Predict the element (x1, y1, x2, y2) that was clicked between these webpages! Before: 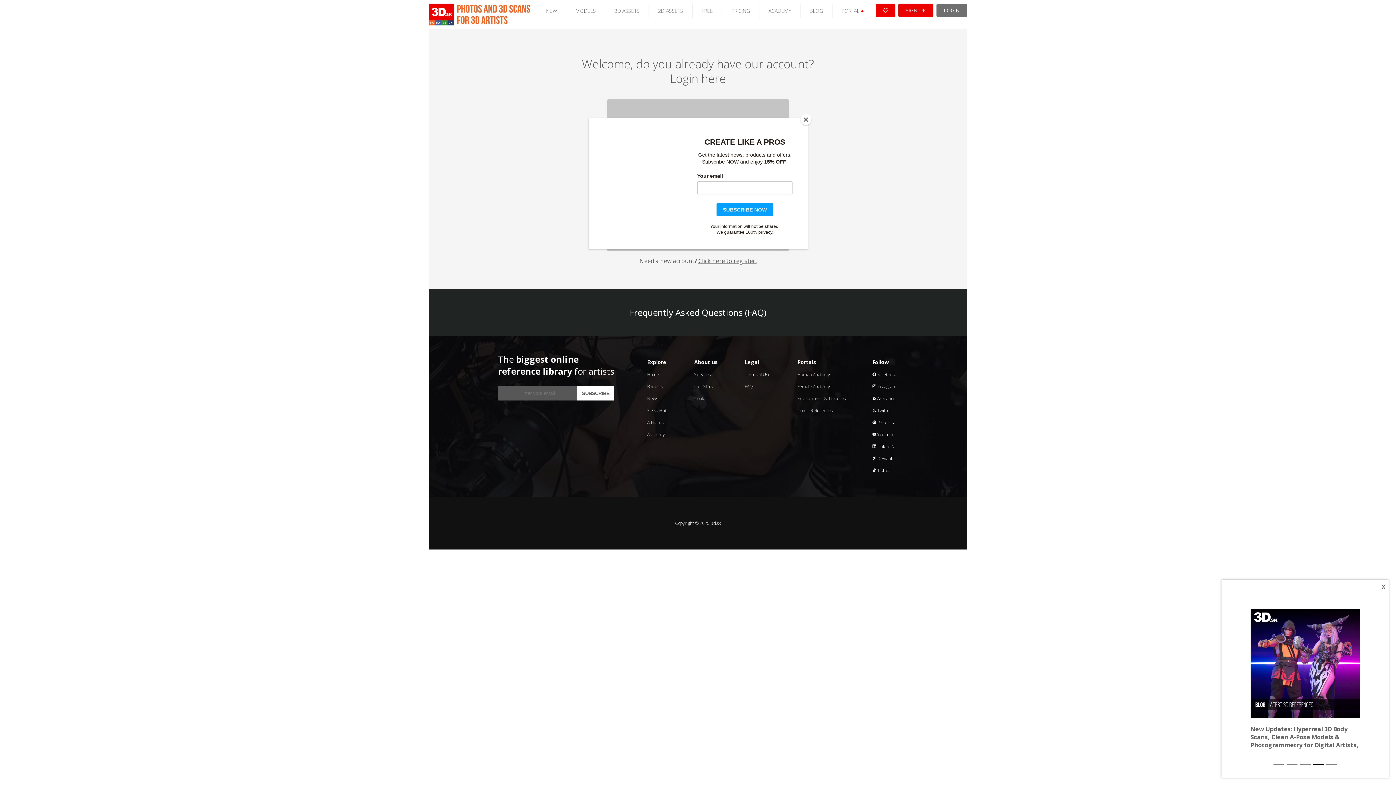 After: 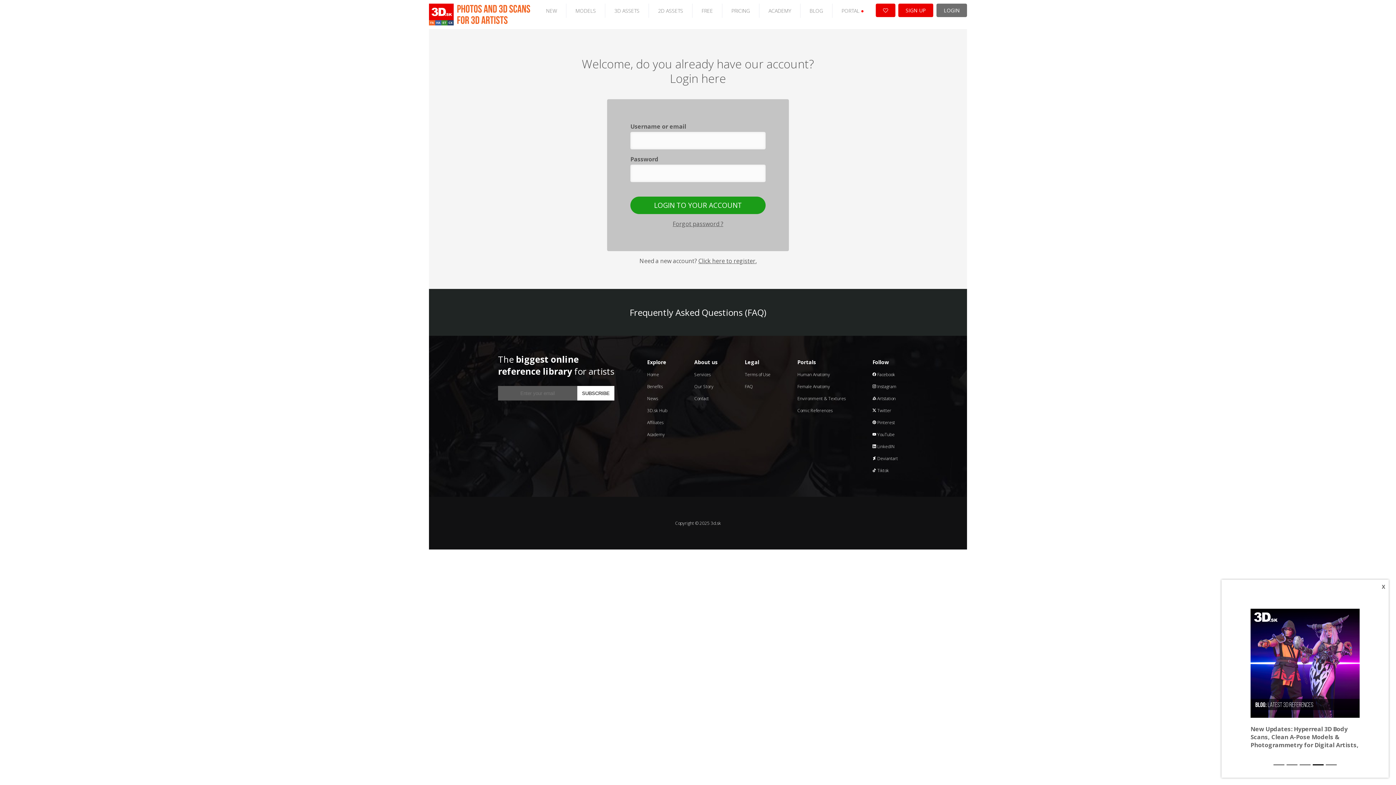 Action: bbox: (800, 114, 811, 125) label: Close